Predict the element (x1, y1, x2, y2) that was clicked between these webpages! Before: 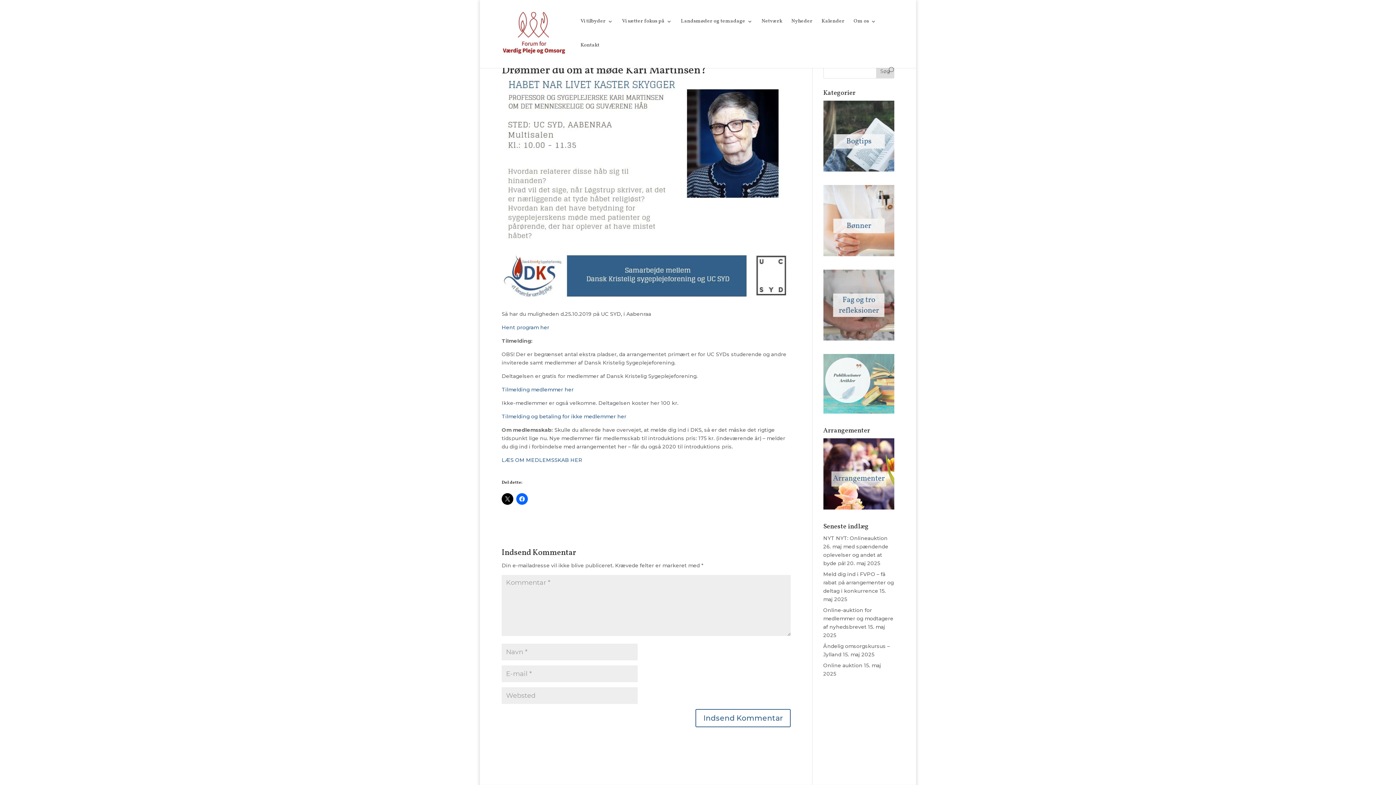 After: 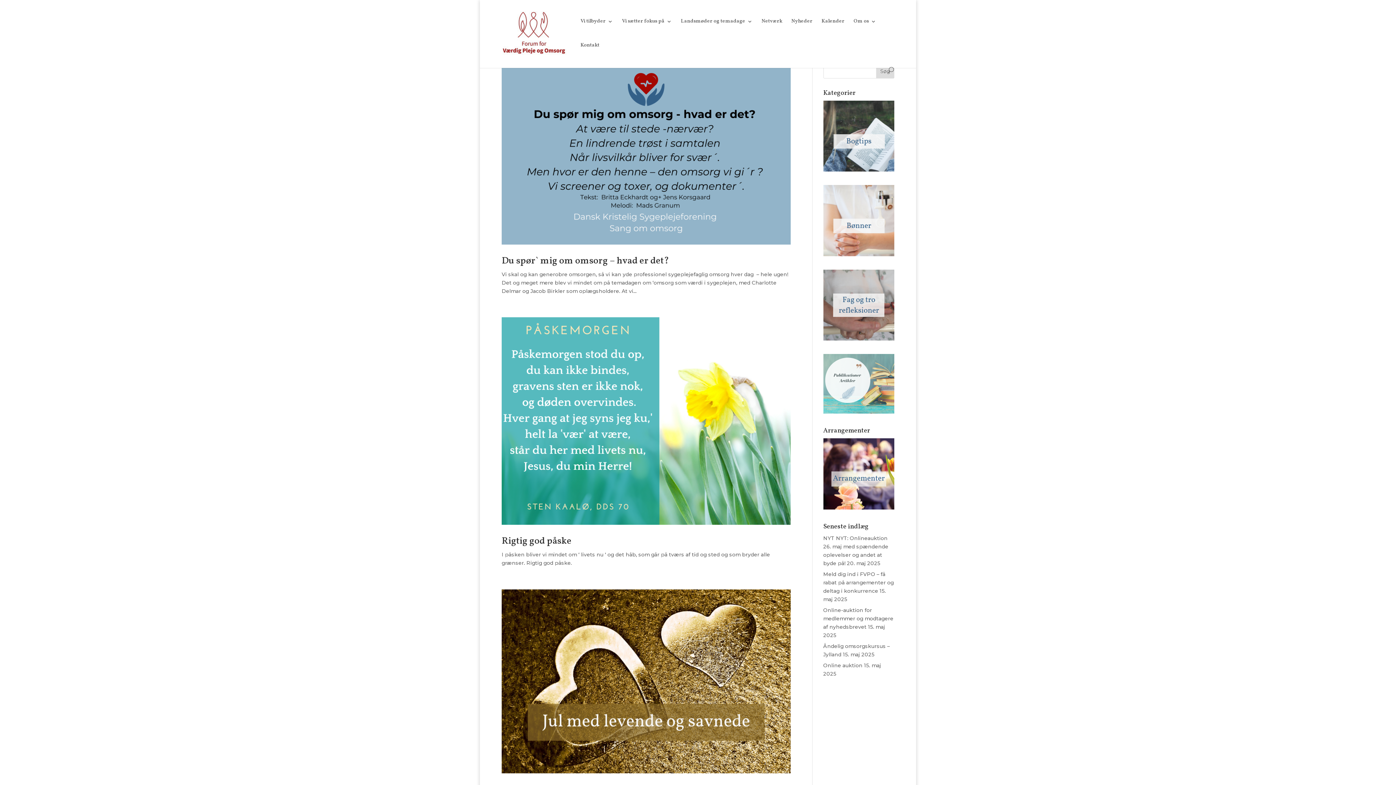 Action: bbox: (823, 335, 894, 342)